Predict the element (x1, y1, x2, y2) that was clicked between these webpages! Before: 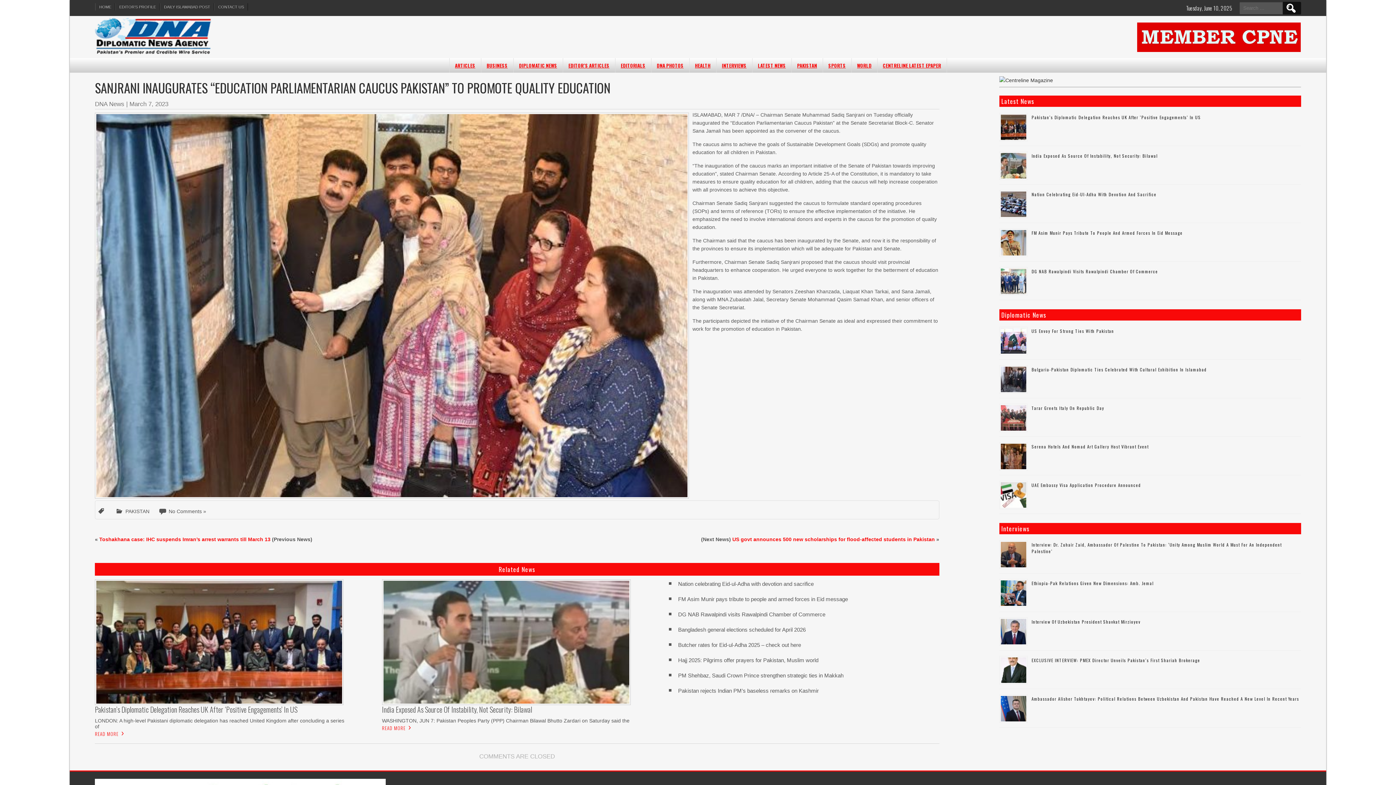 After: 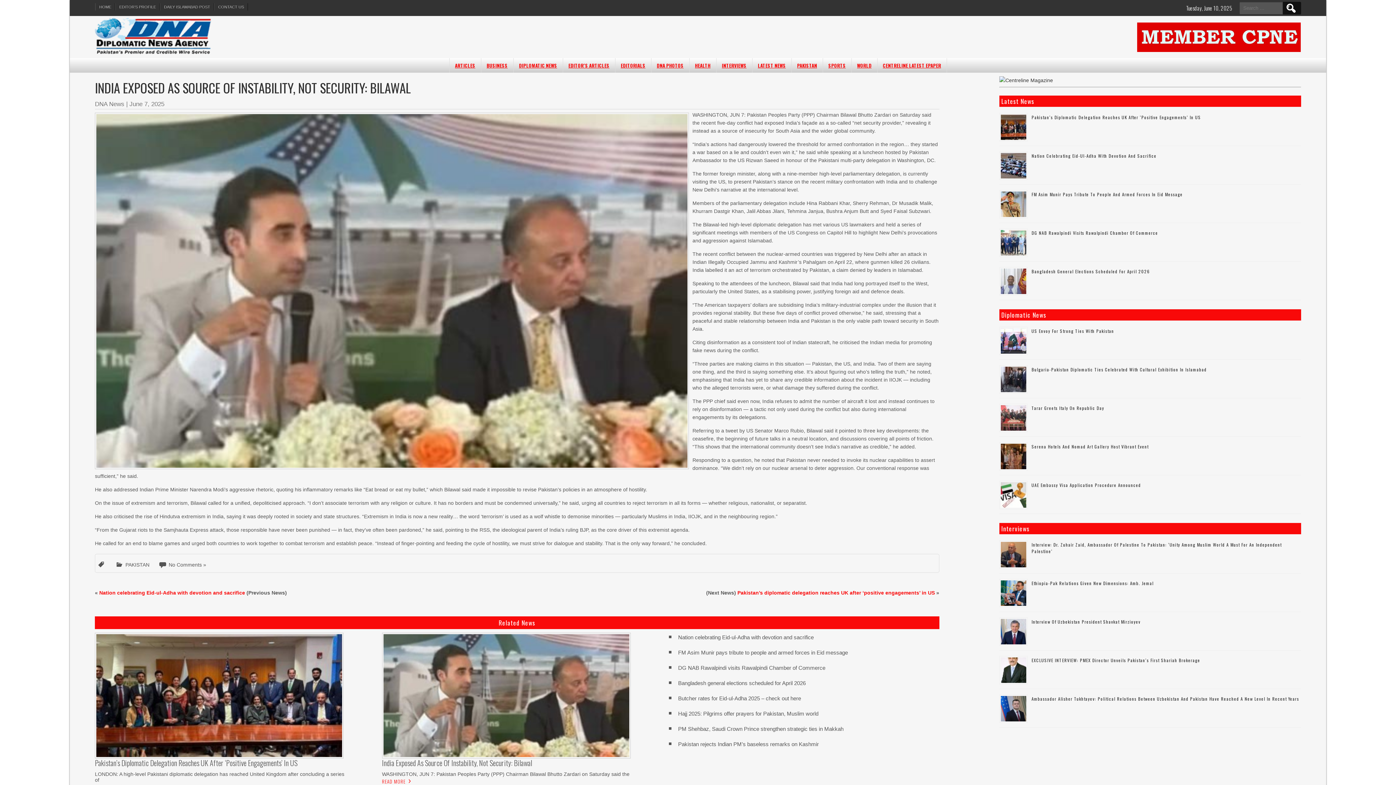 Action: label: READ MORE bbox: (382, 724, 405, 732)